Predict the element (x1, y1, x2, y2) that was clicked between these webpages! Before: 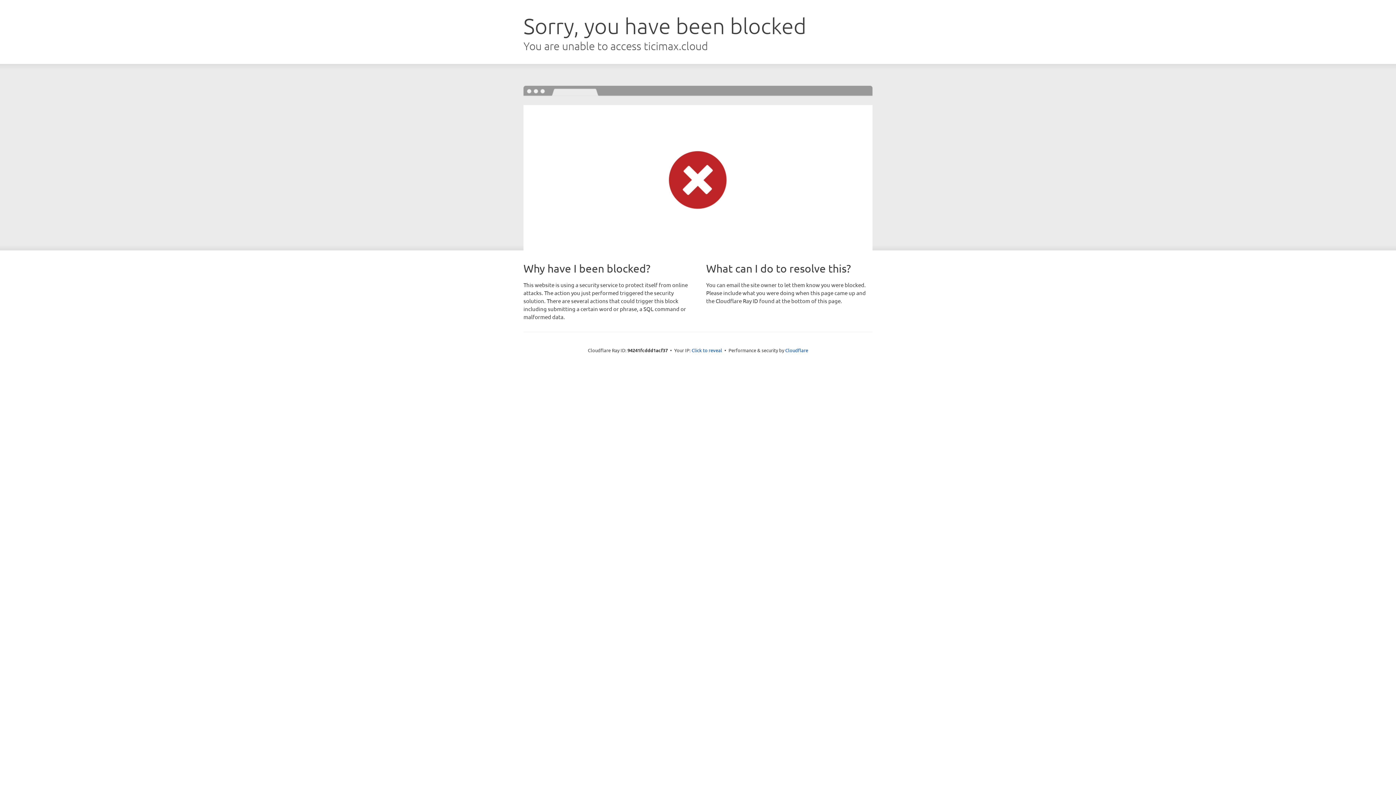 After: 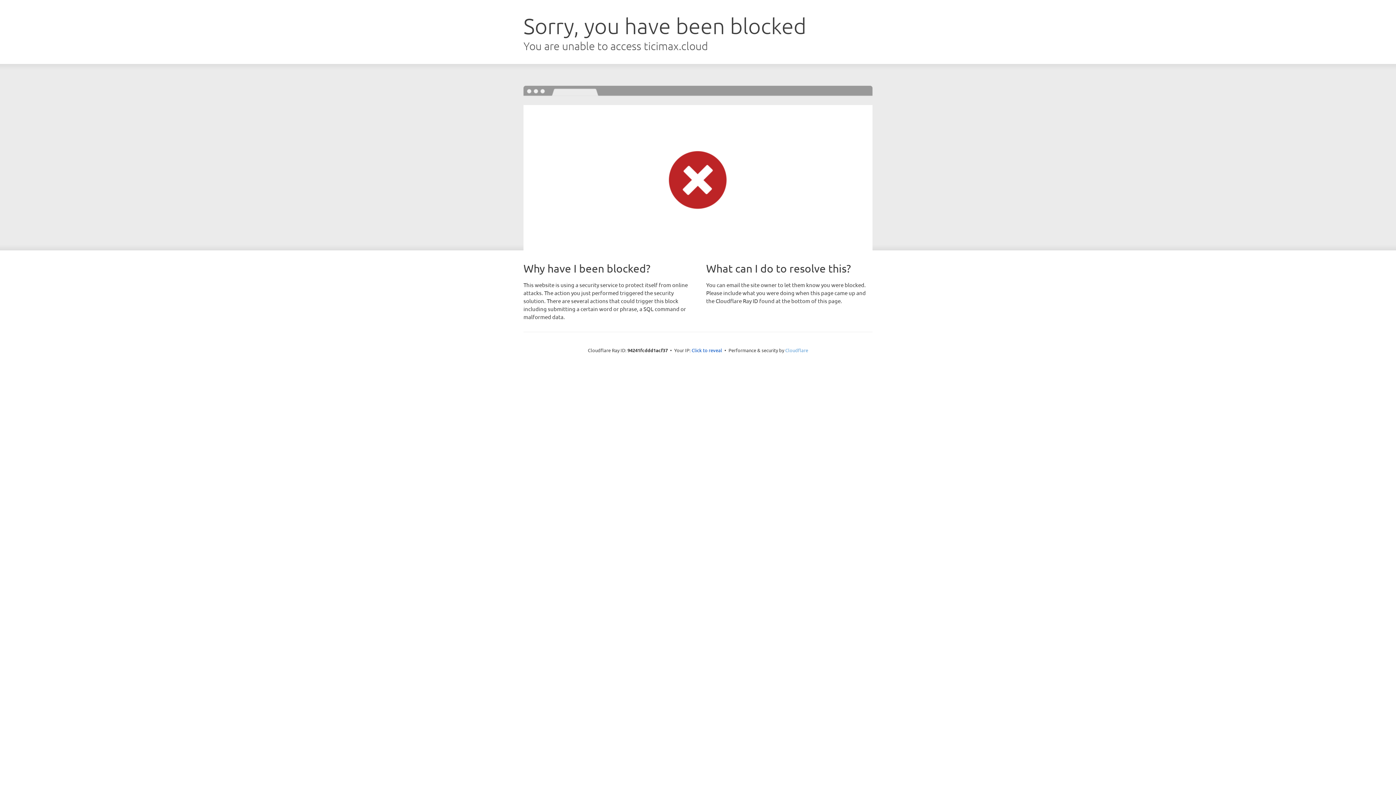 Action: bbox: (785, 347, 808, 353) label: Cloudflare